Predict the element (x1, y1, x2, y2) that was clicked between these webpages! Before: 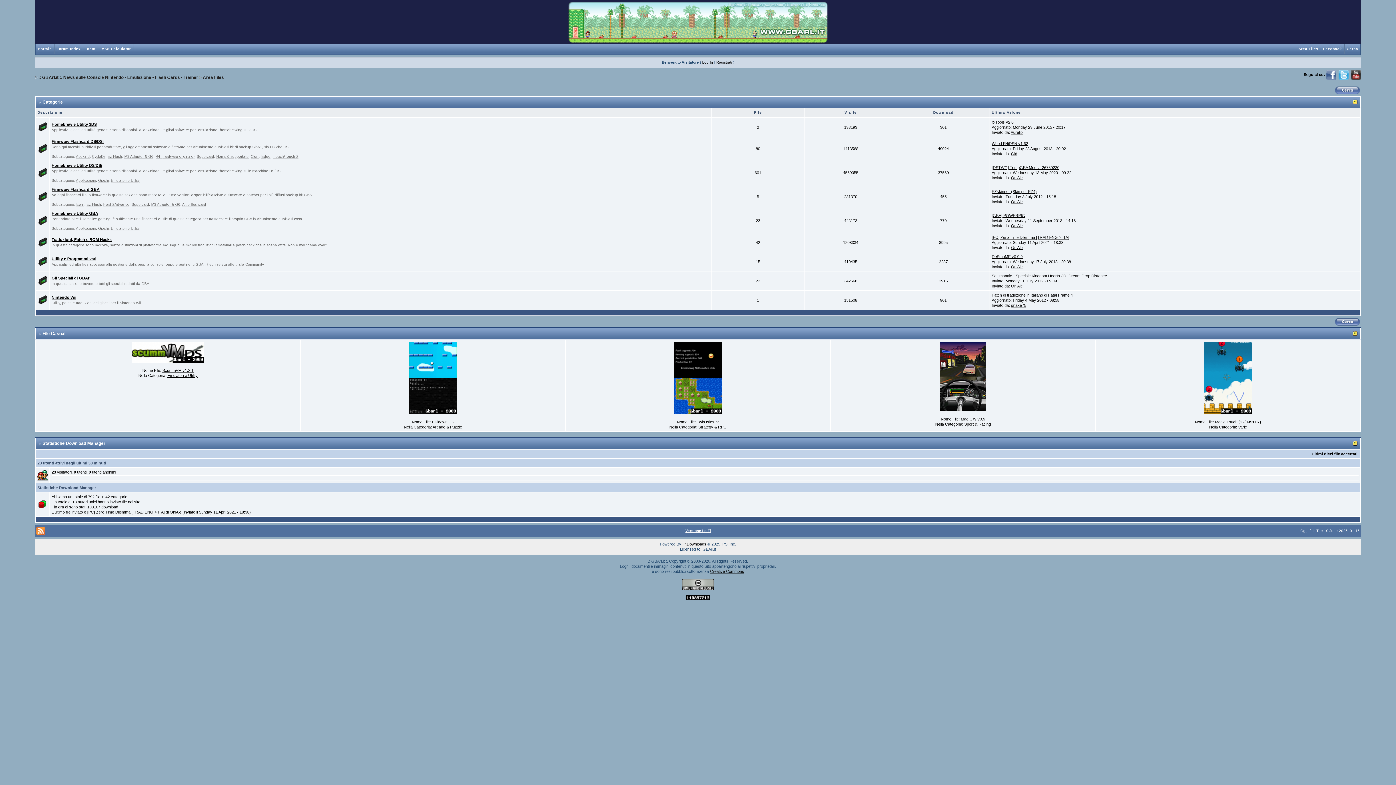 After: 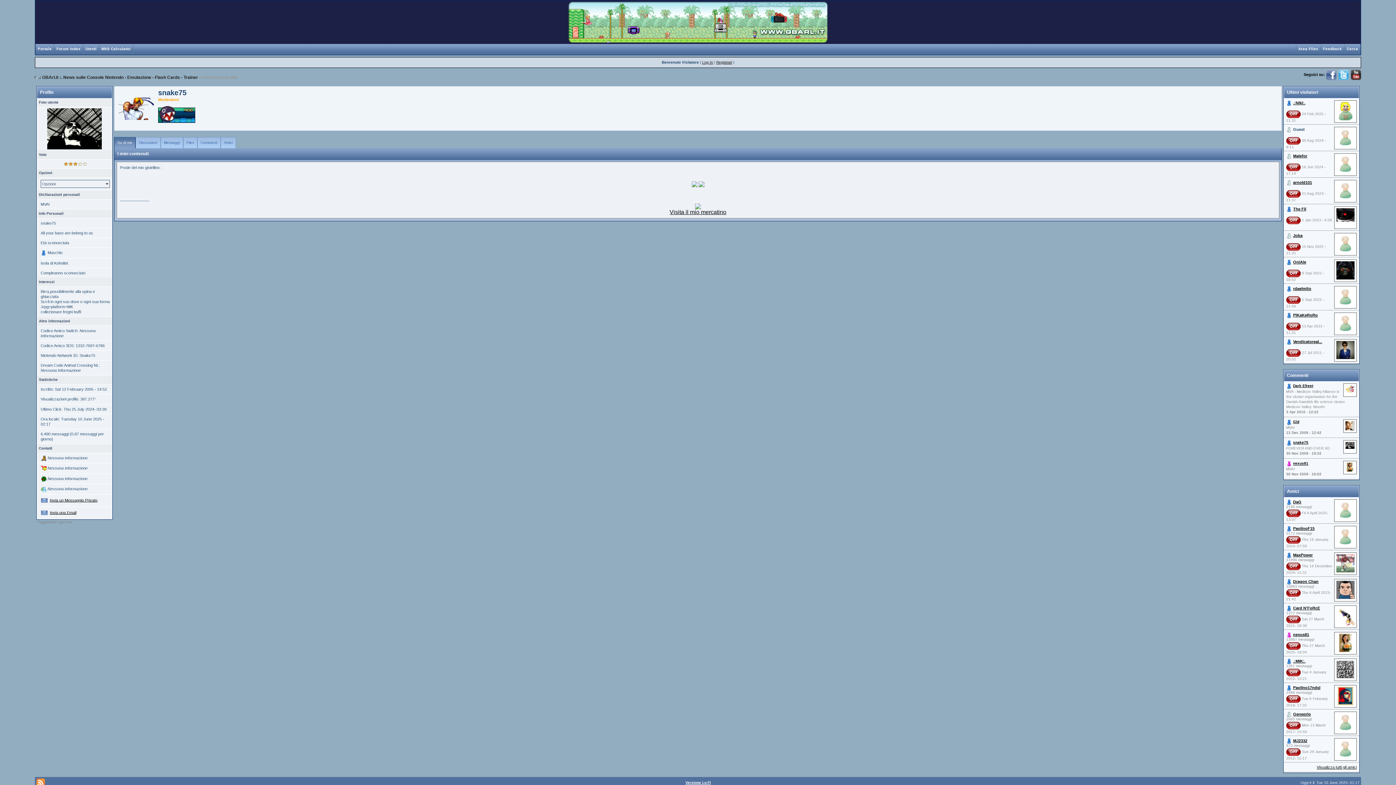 Action: label: snake75 bbox: (1011, 303, 1026, 307)